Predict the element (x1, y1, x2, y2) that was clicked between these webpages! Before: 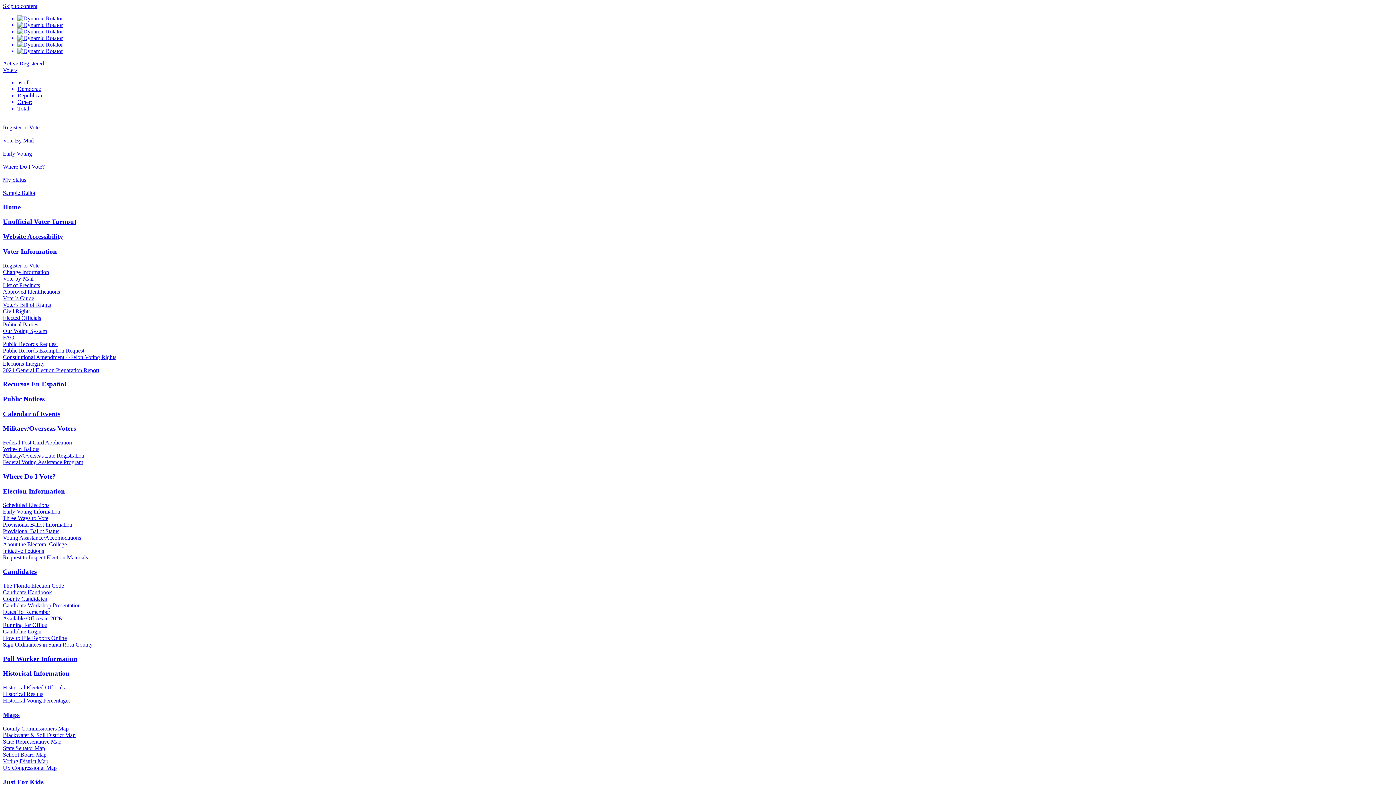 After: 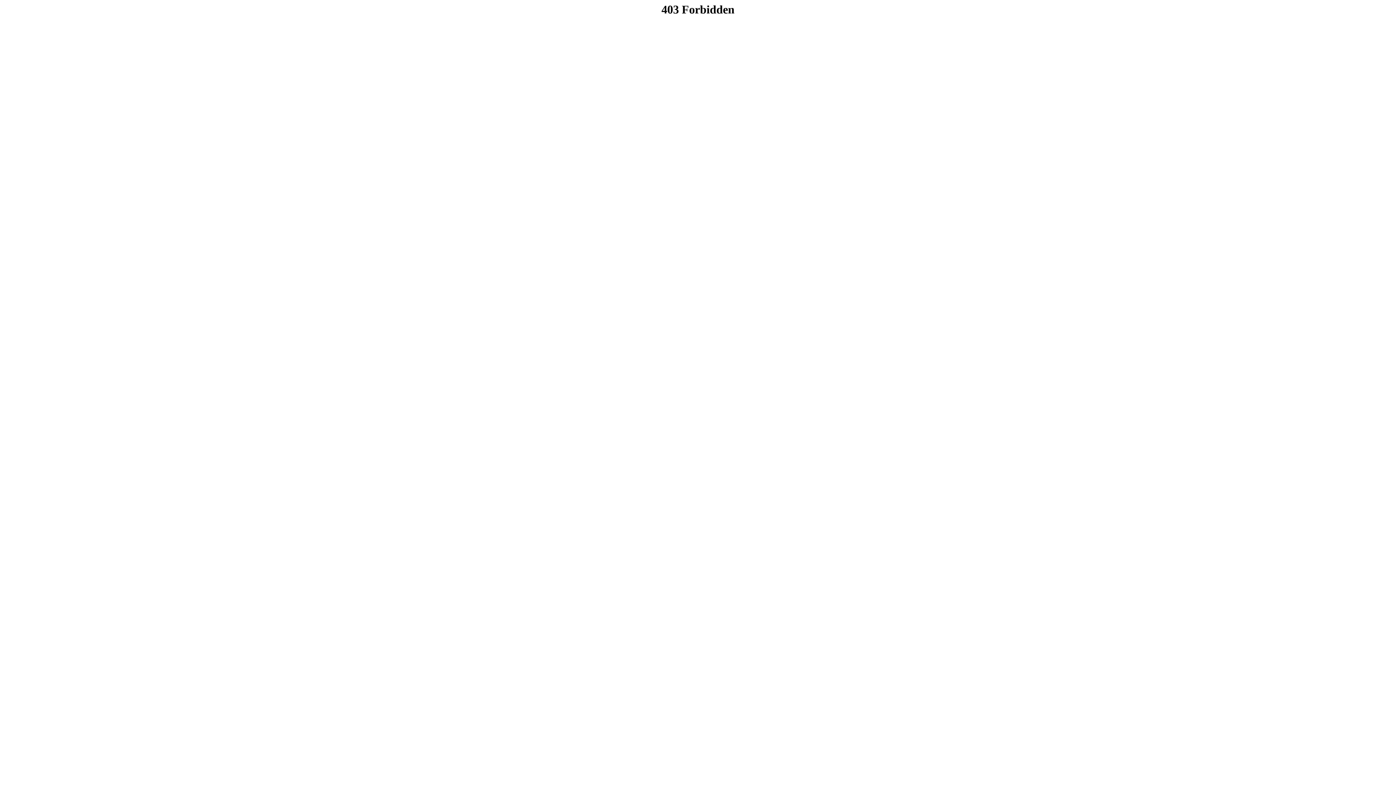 Action: label: Active Registered
Voters
as of
Democrat:
Republican:
Other:
Total: bbox: (2, 15, 1393, 112)